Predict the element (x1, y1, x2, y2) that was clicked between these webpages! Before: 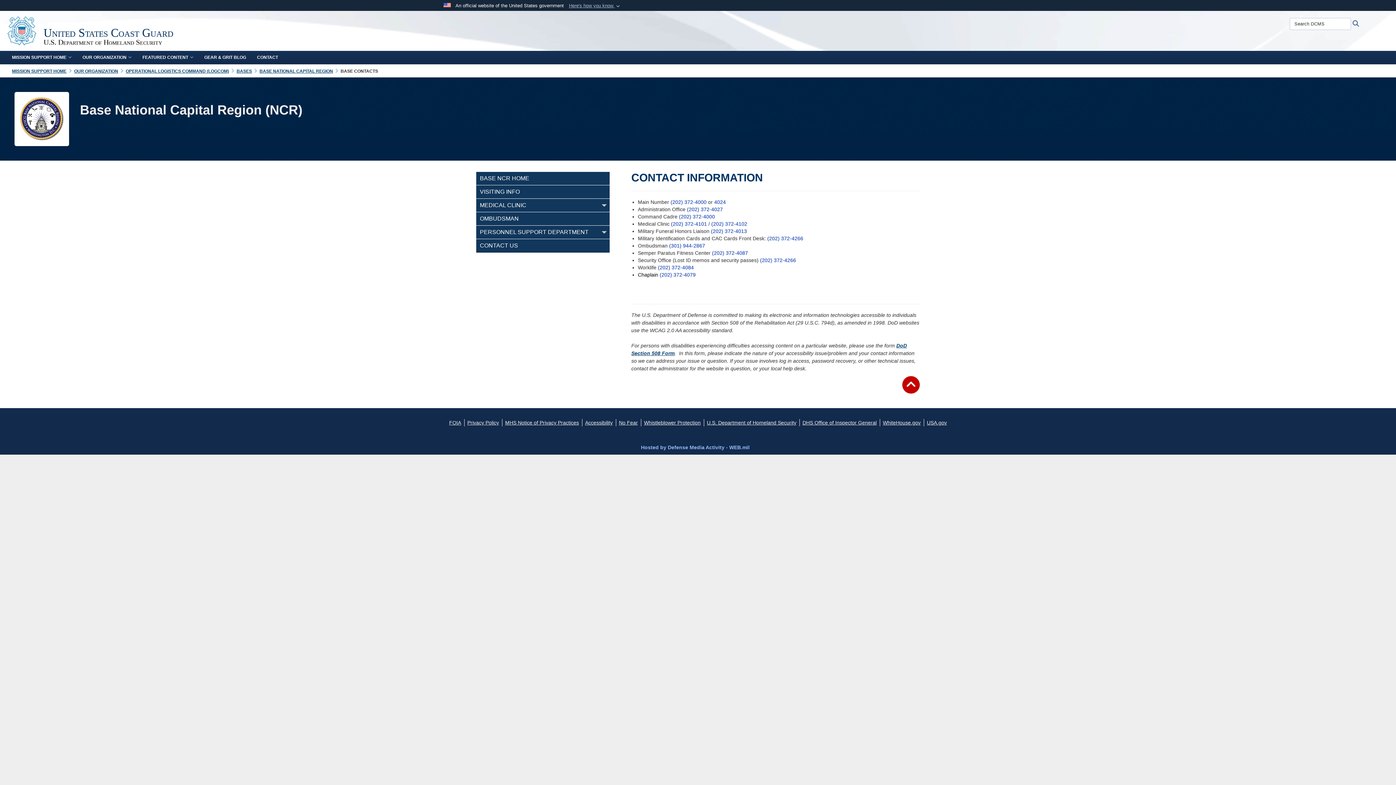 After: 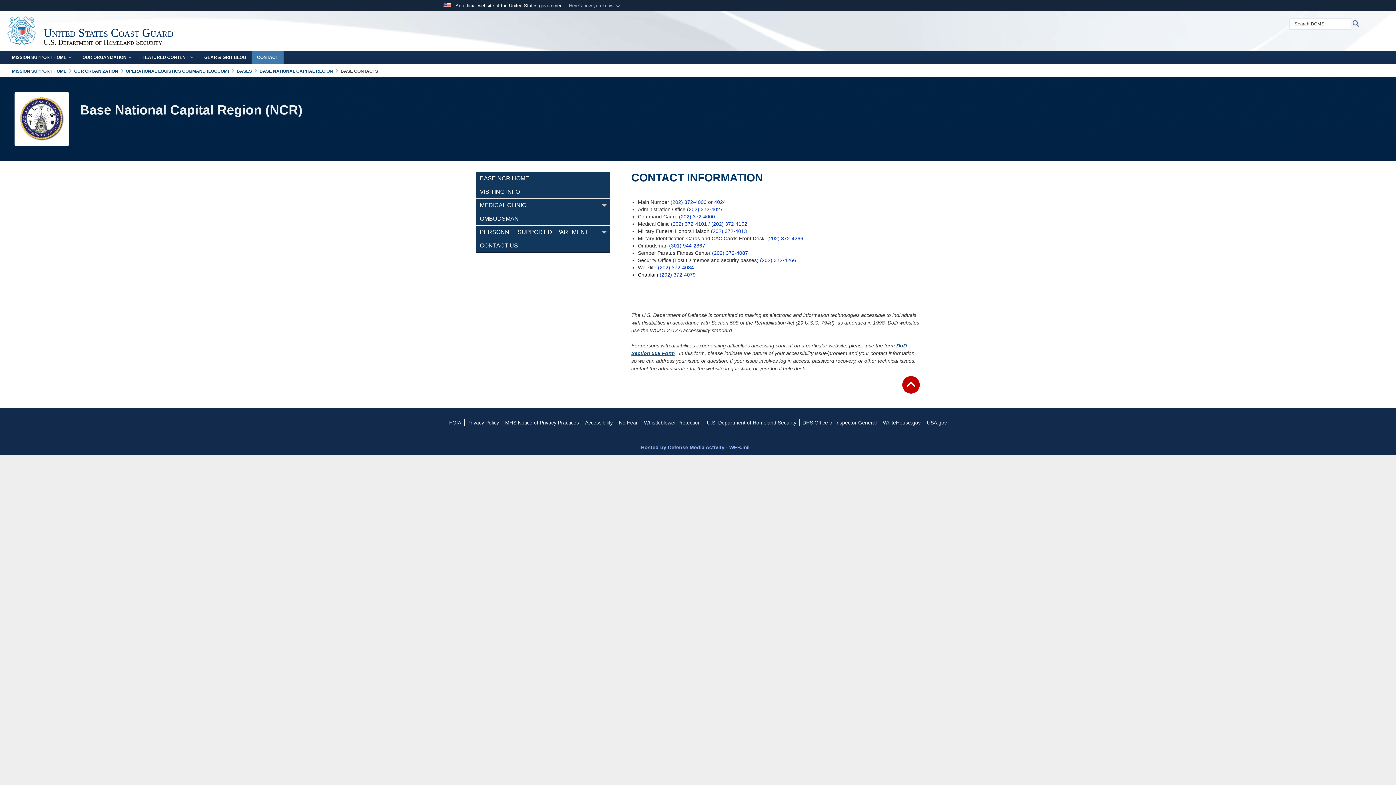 Action: label: CONTACT bbox: (251, 50, 283, 64)